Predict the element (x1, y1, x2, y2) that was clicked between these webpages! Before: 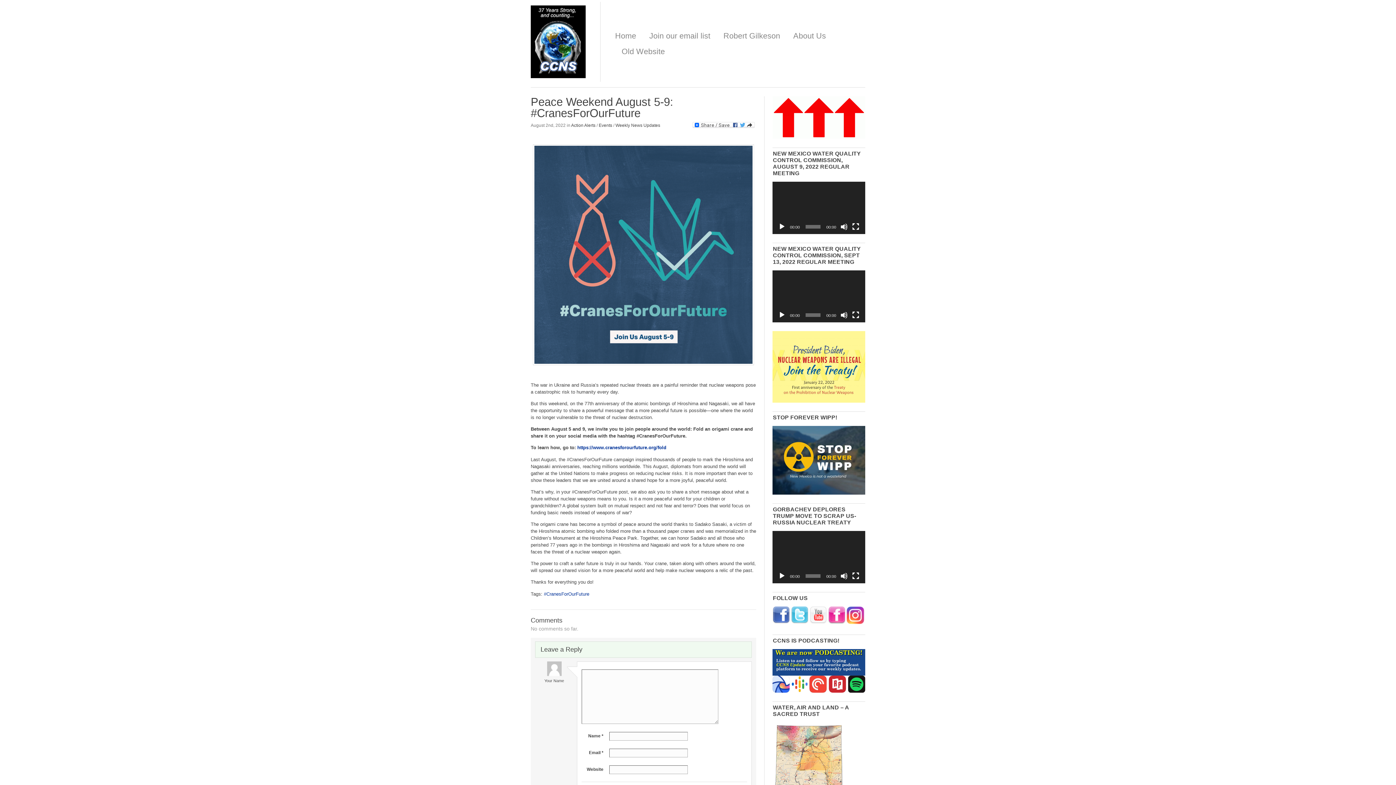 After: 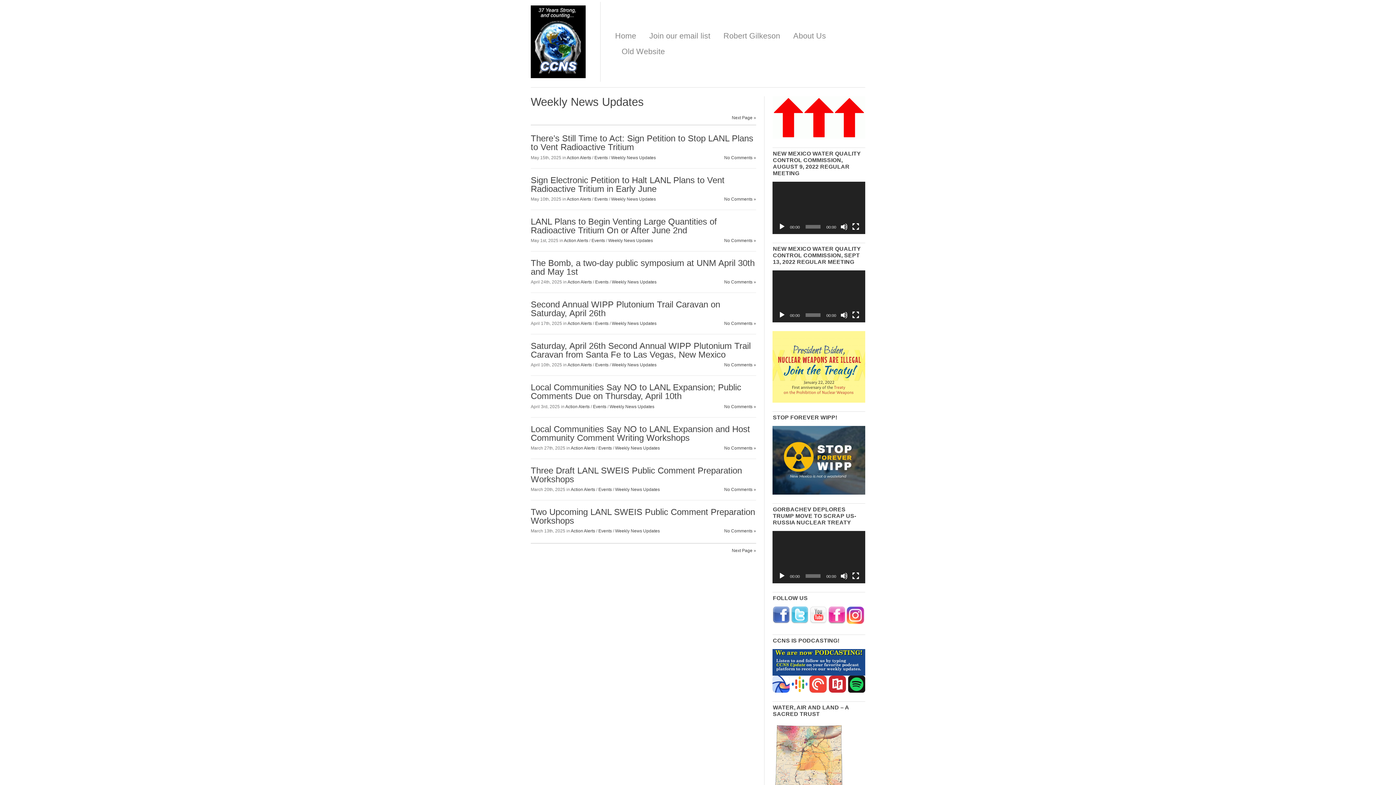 Action: bbox: (615, 123, 660, 128) label: Weekly News Updates